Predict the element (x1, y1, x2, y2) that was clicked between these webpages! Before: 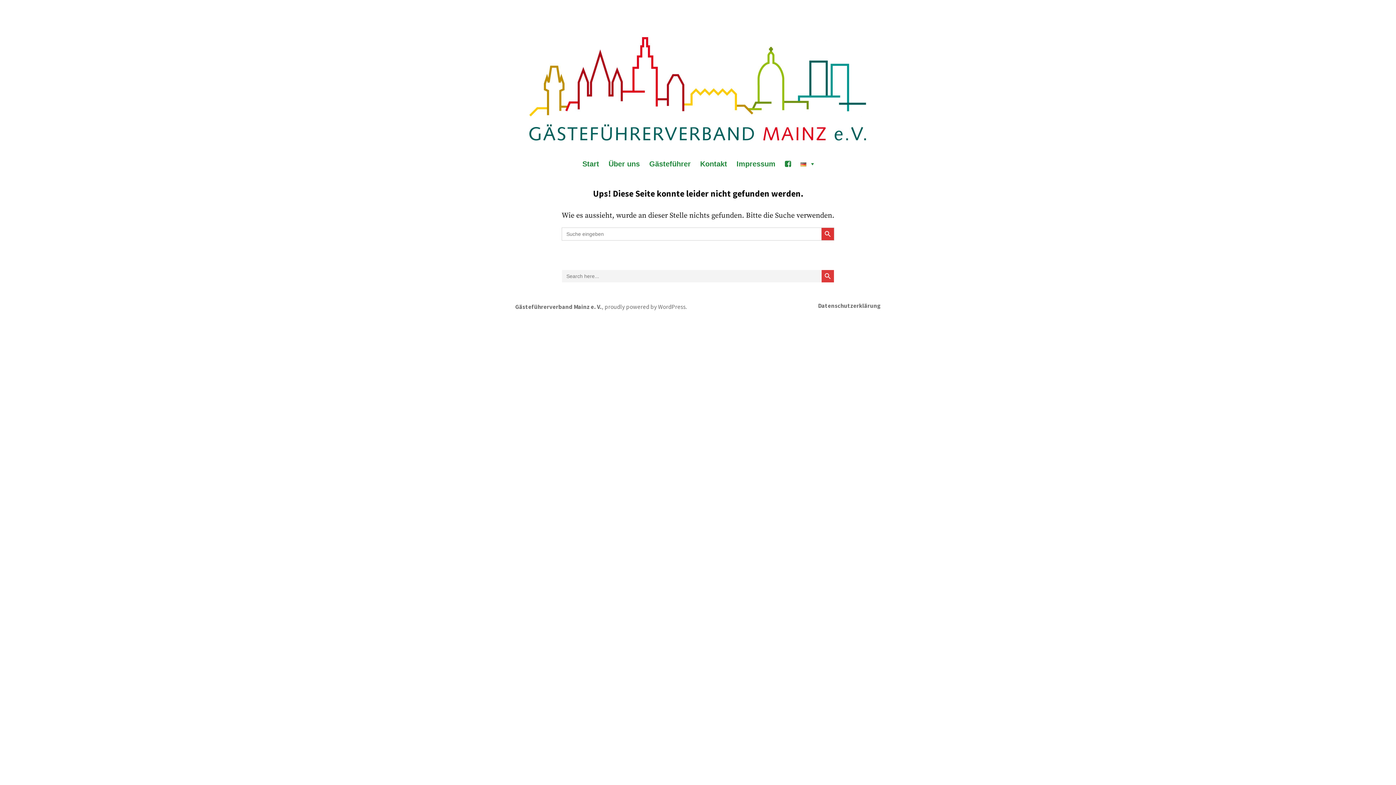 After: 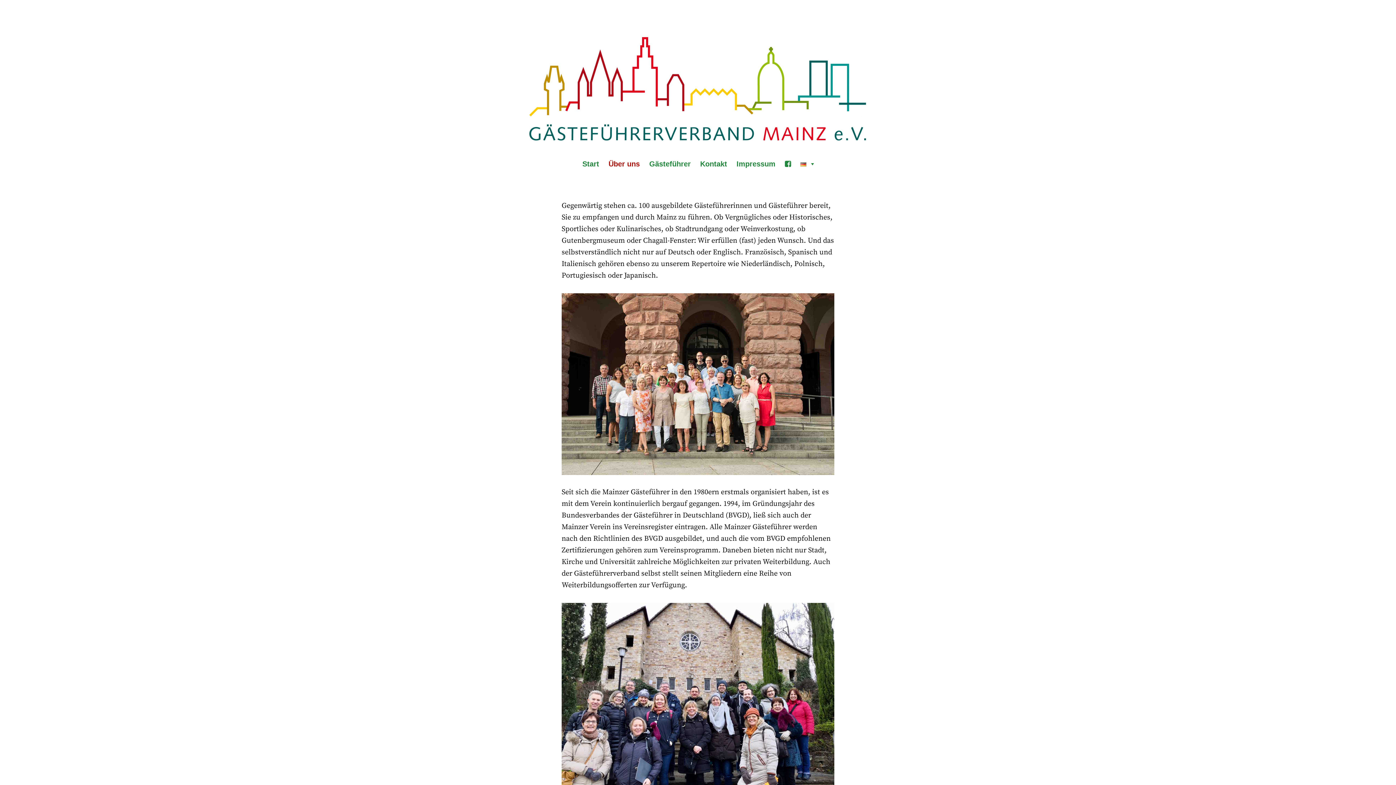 Action: bbox: (602, 156, 643, 171) label: Über uns